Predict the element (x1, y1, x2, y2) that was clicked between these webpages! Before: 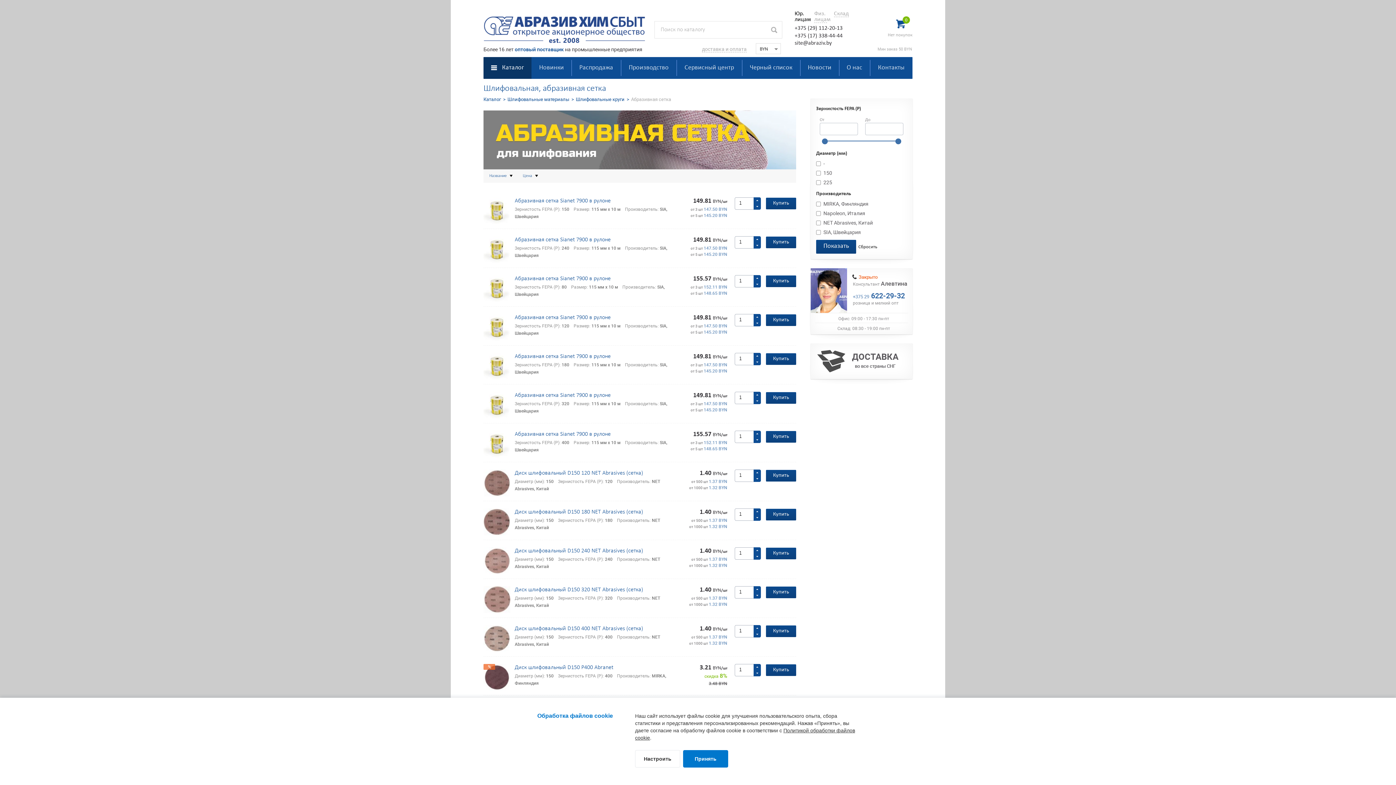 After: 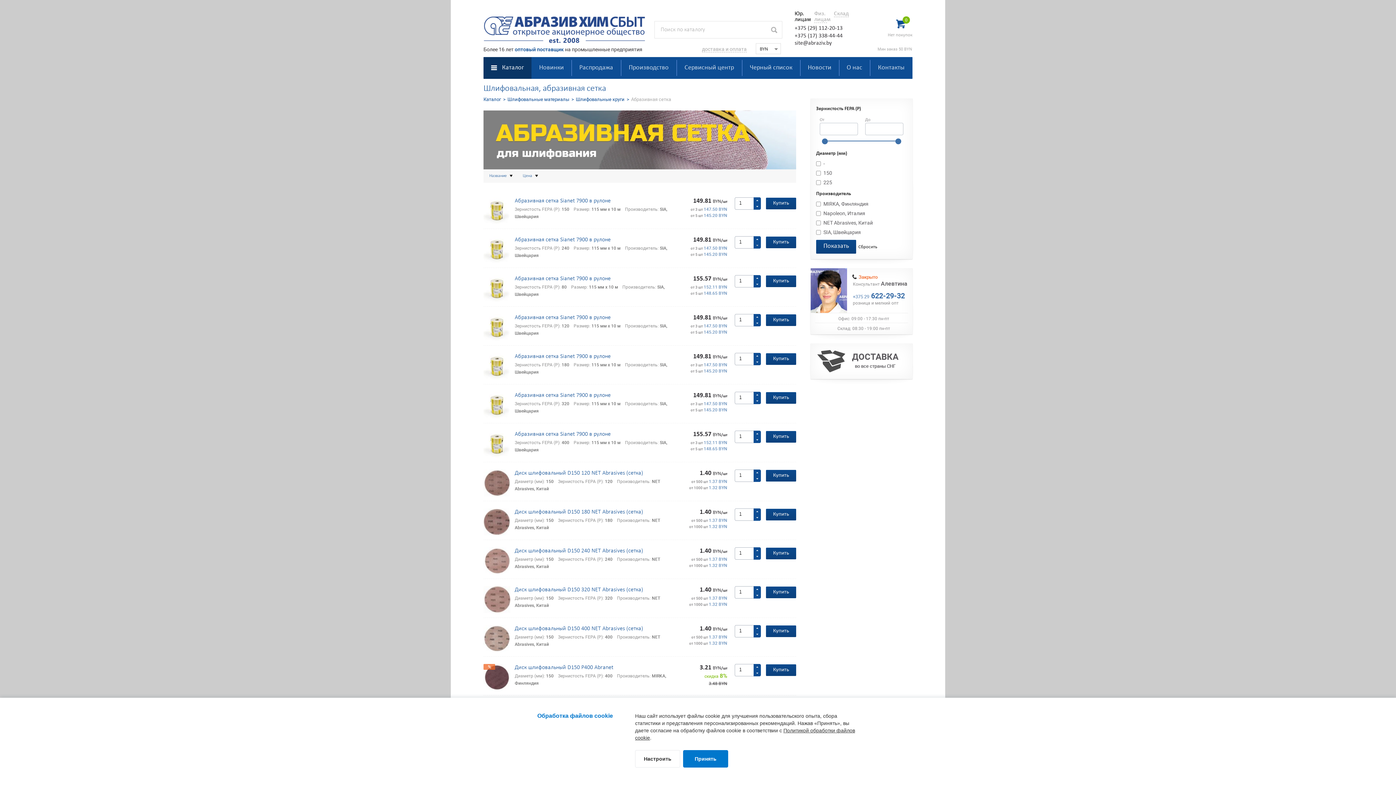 Action: bbox: (753, 242, 761, 248)